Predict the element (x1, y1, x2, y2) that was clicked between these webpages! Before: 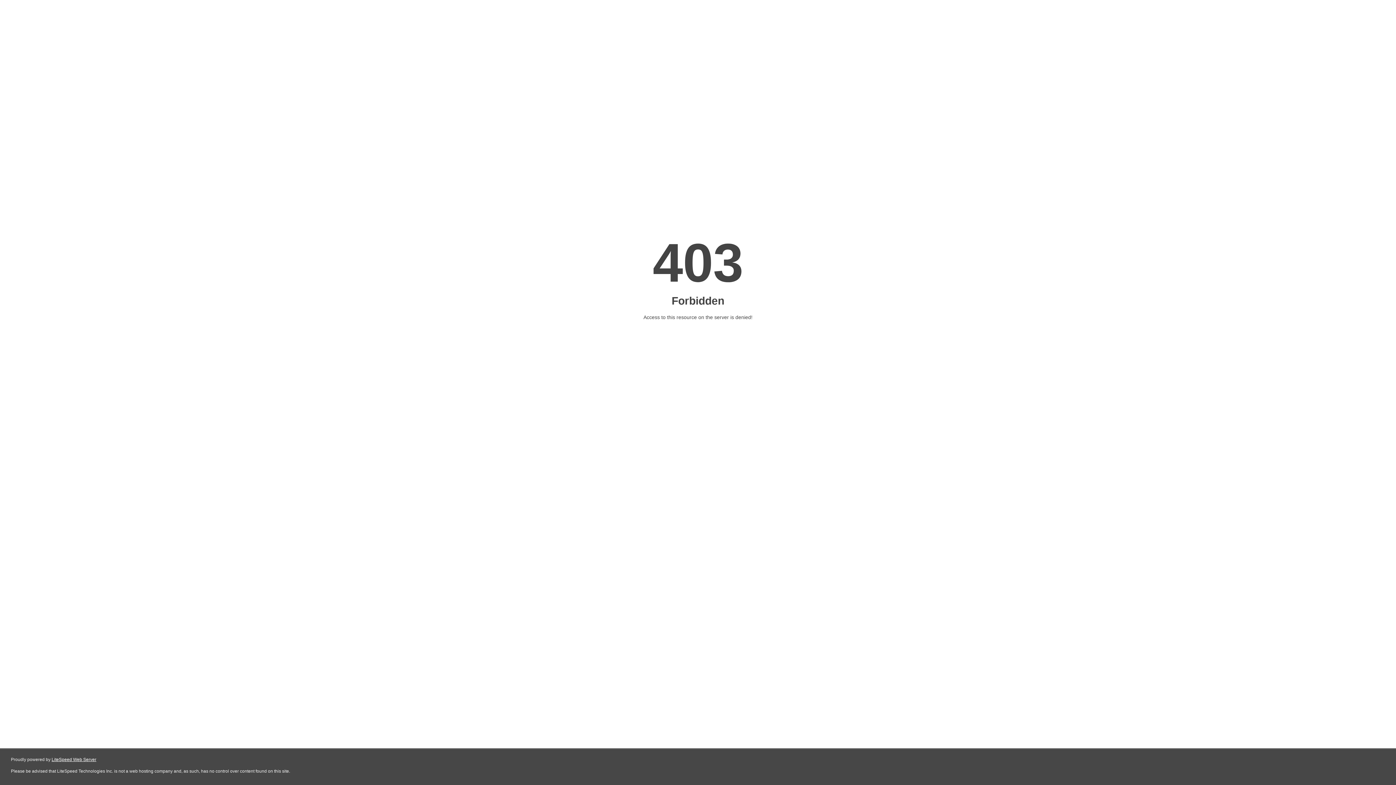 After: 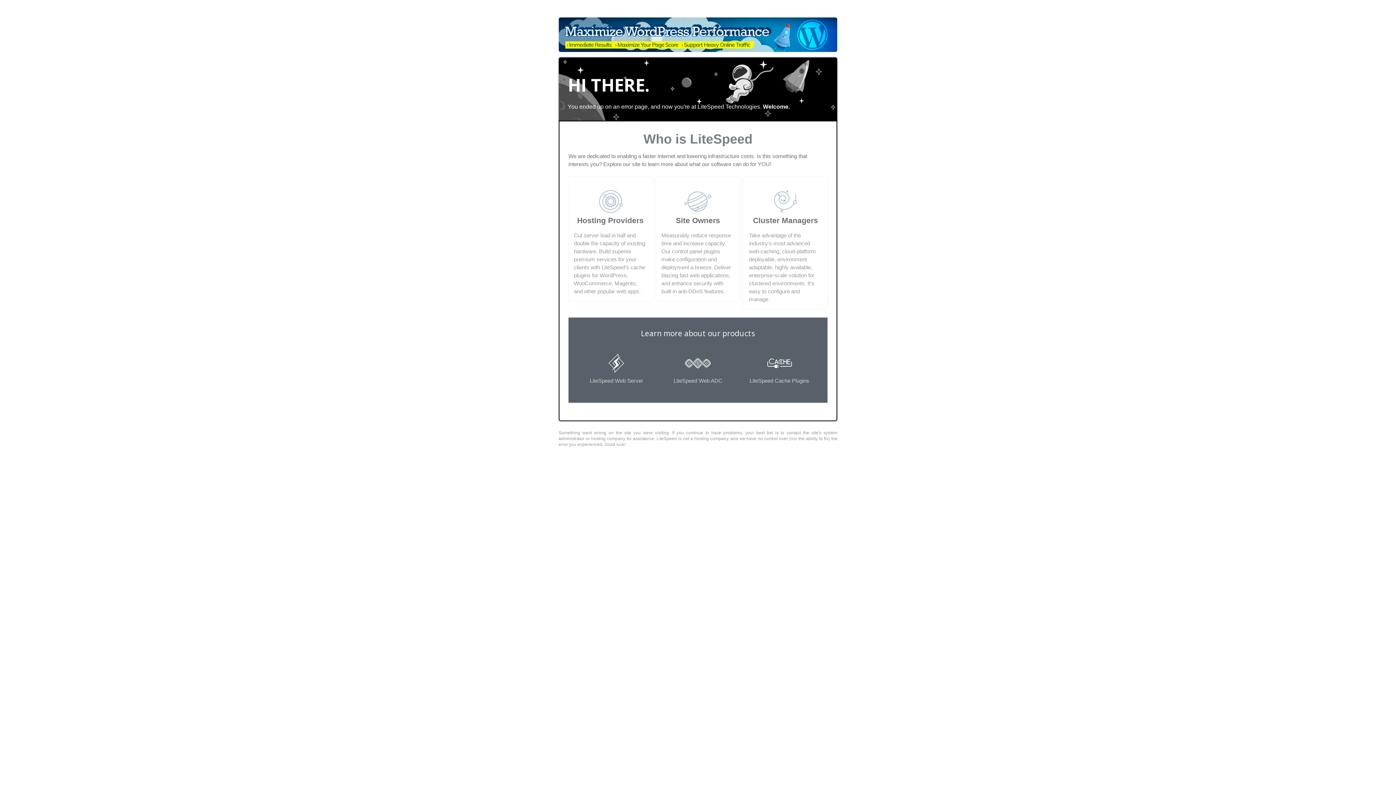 Action: bbox: (51, 757, 96, 762) label: LiteSpeed Web Server